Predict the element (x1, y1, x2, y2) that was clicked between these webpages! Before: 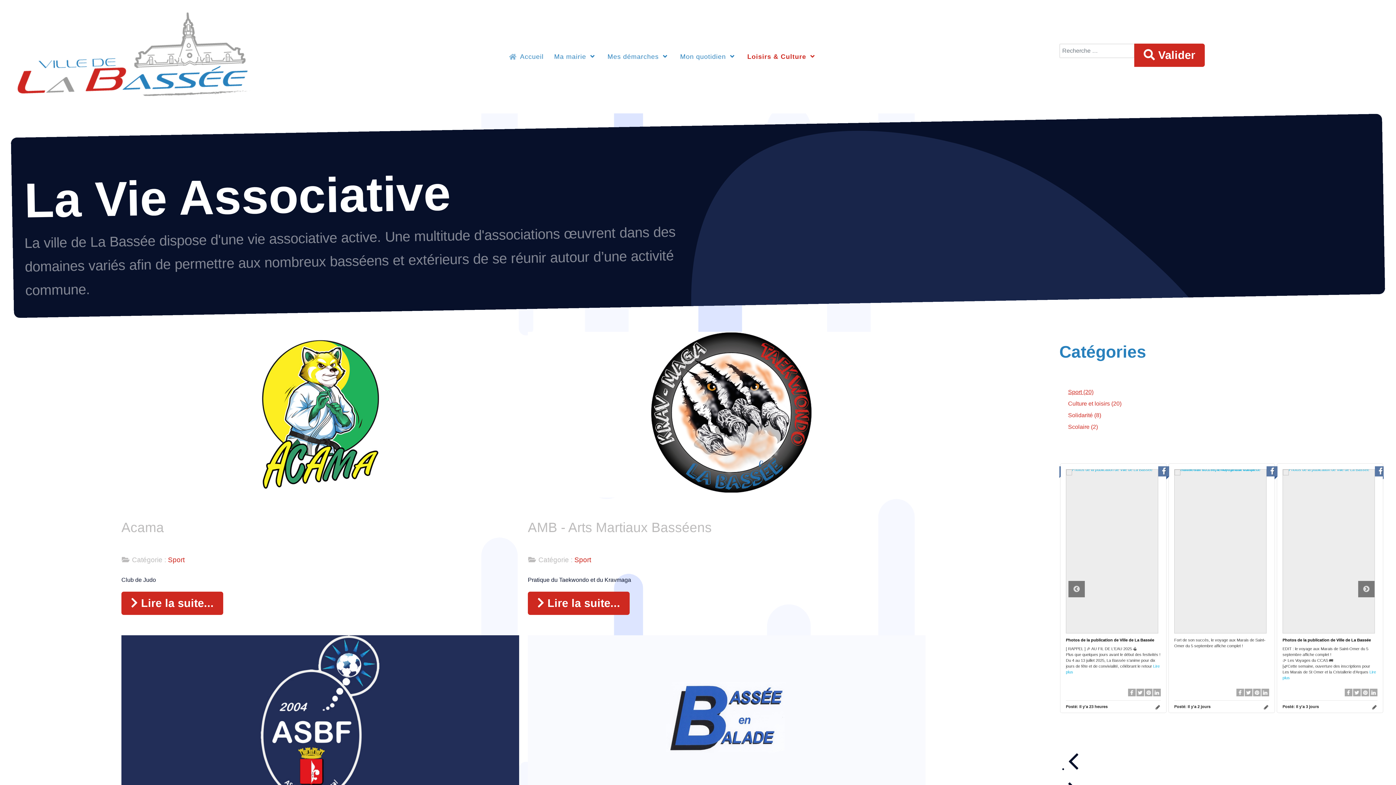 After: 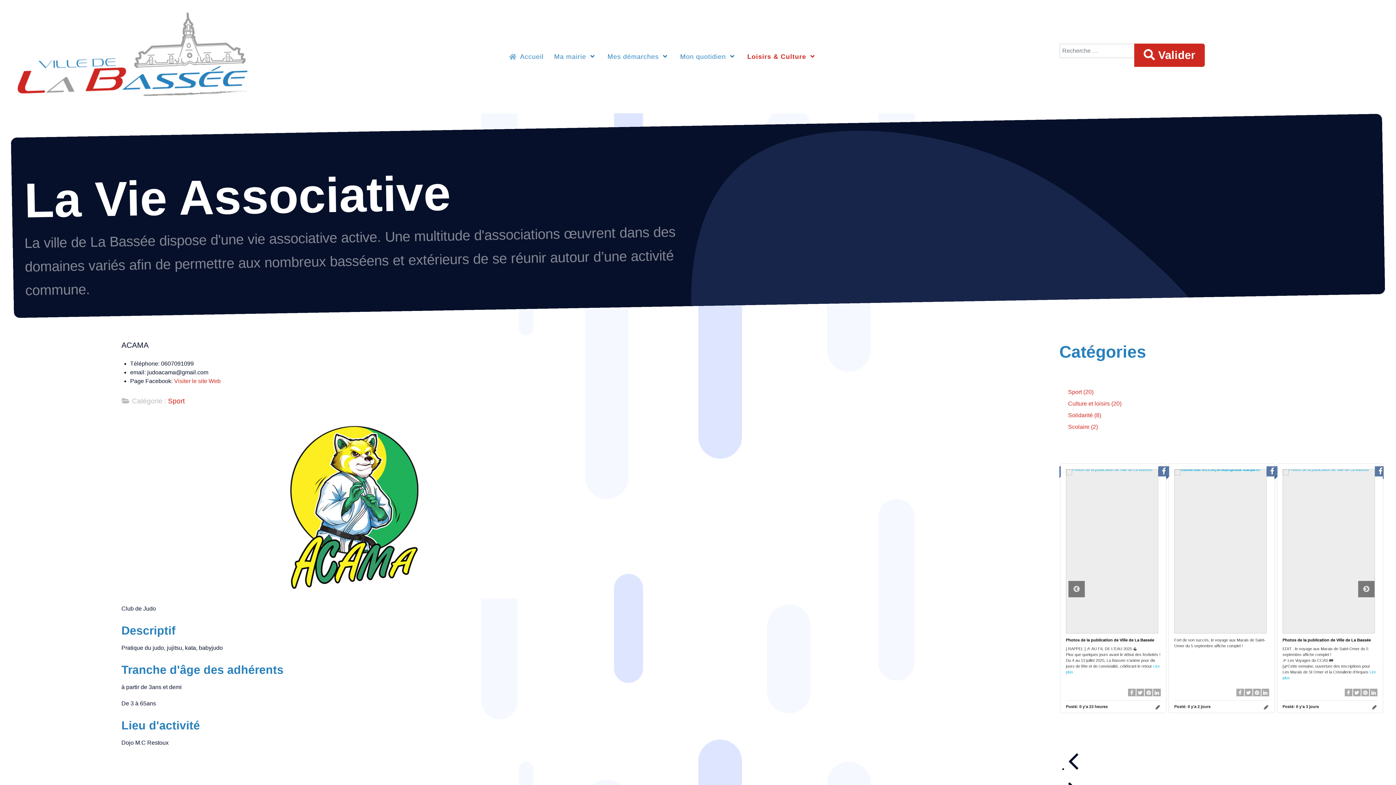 Action: label: Acama bbox: (121, 520, 164, 535)